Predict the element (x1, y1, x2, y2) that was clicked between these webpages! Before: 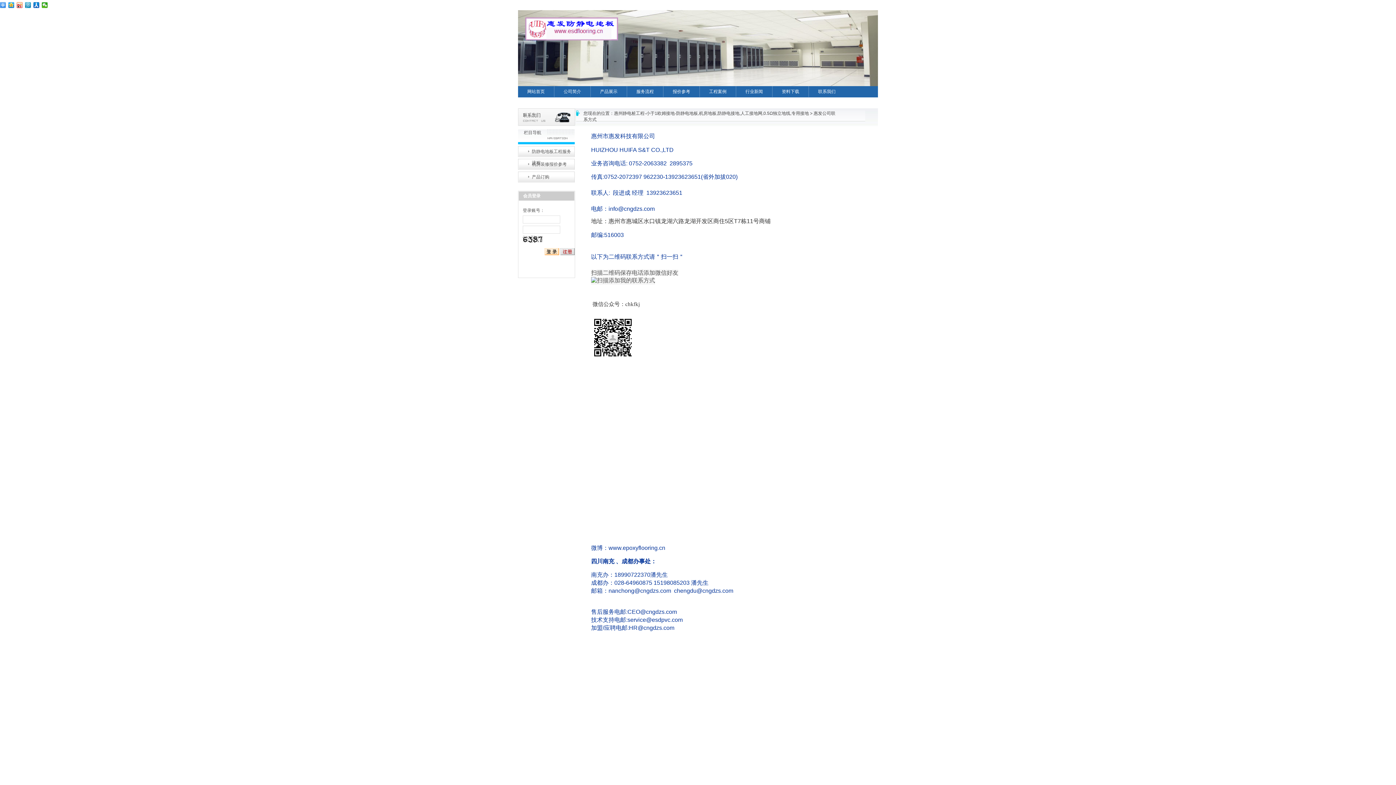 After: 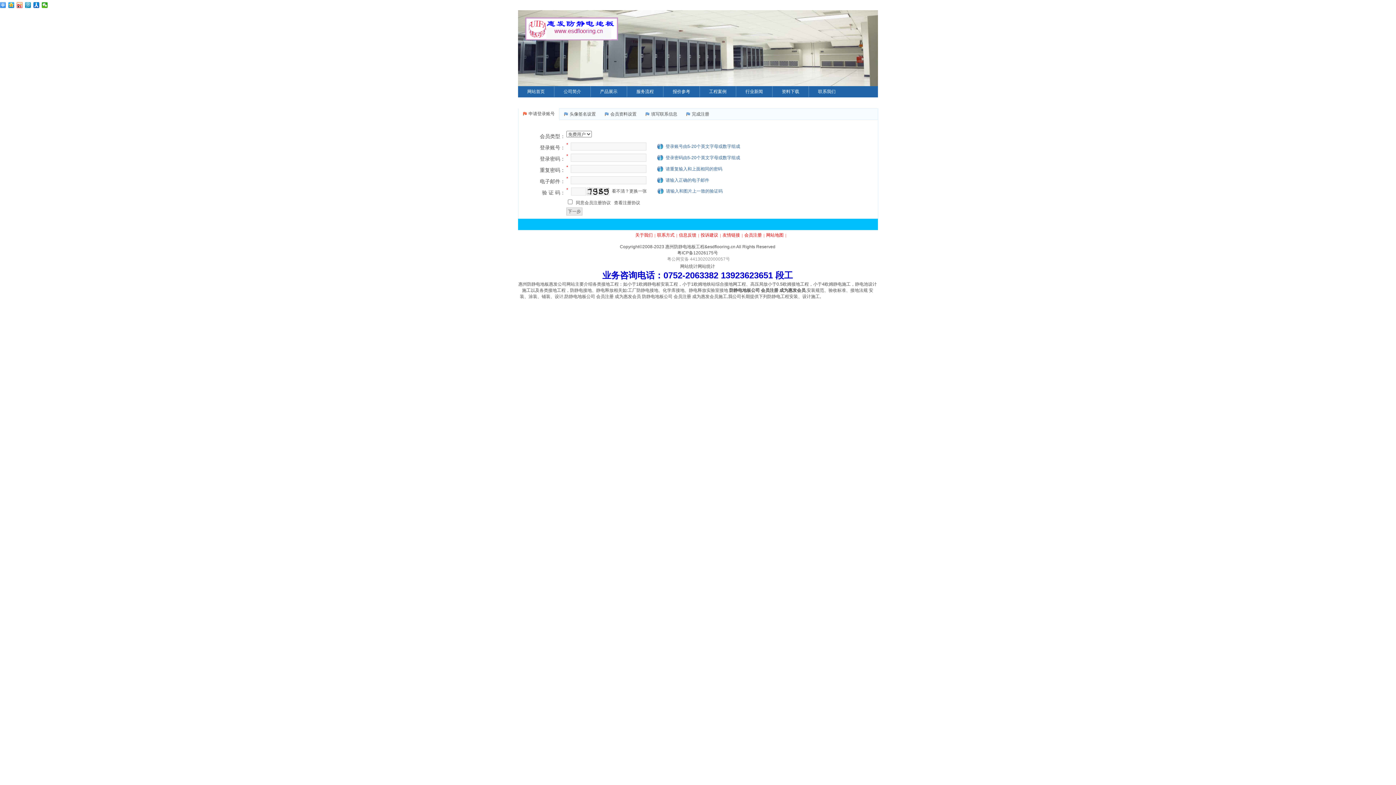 Action: bbox: (560, 251, 574, 256)